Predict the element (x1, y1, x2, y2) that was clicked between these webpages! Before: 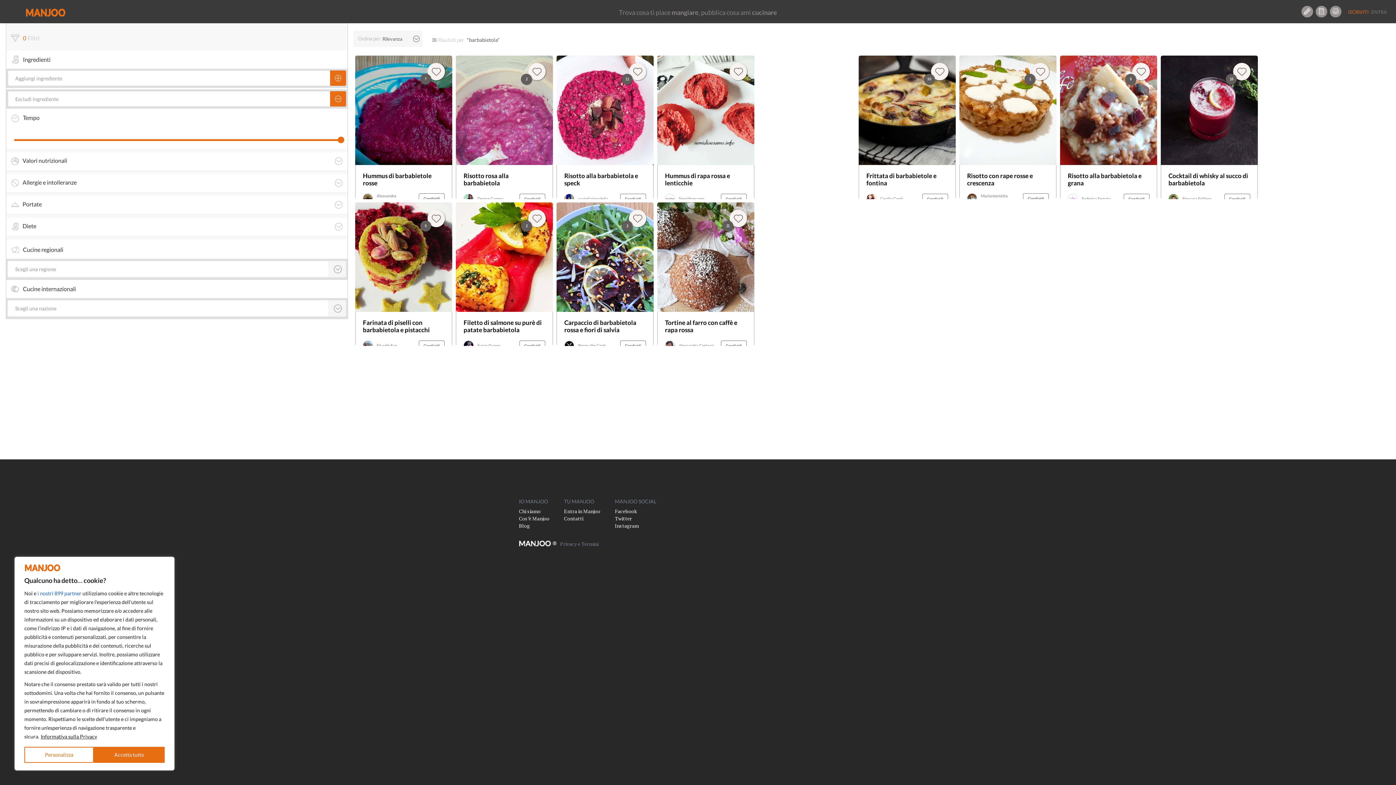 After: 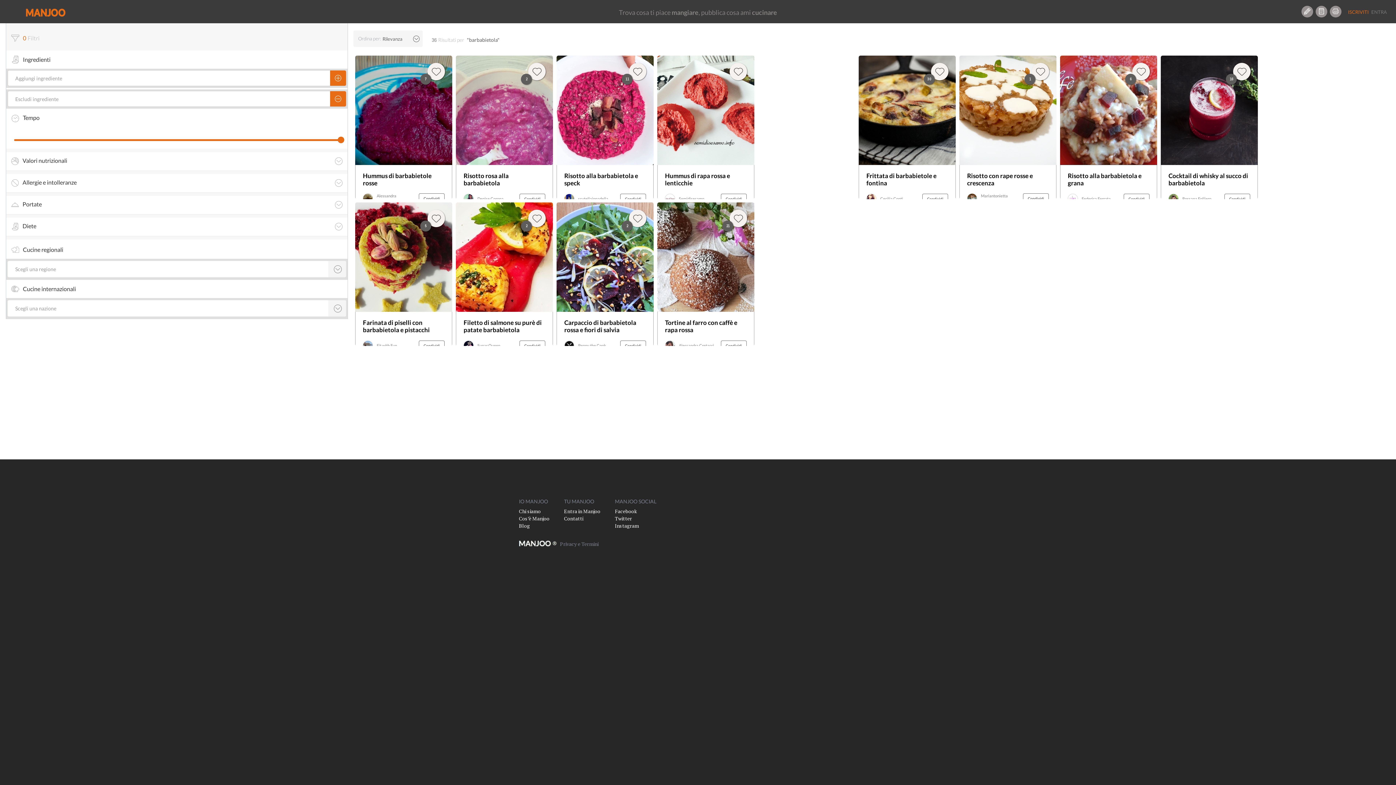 Action: label: Accetta tutto bbox: (93, 747, 164, 763)